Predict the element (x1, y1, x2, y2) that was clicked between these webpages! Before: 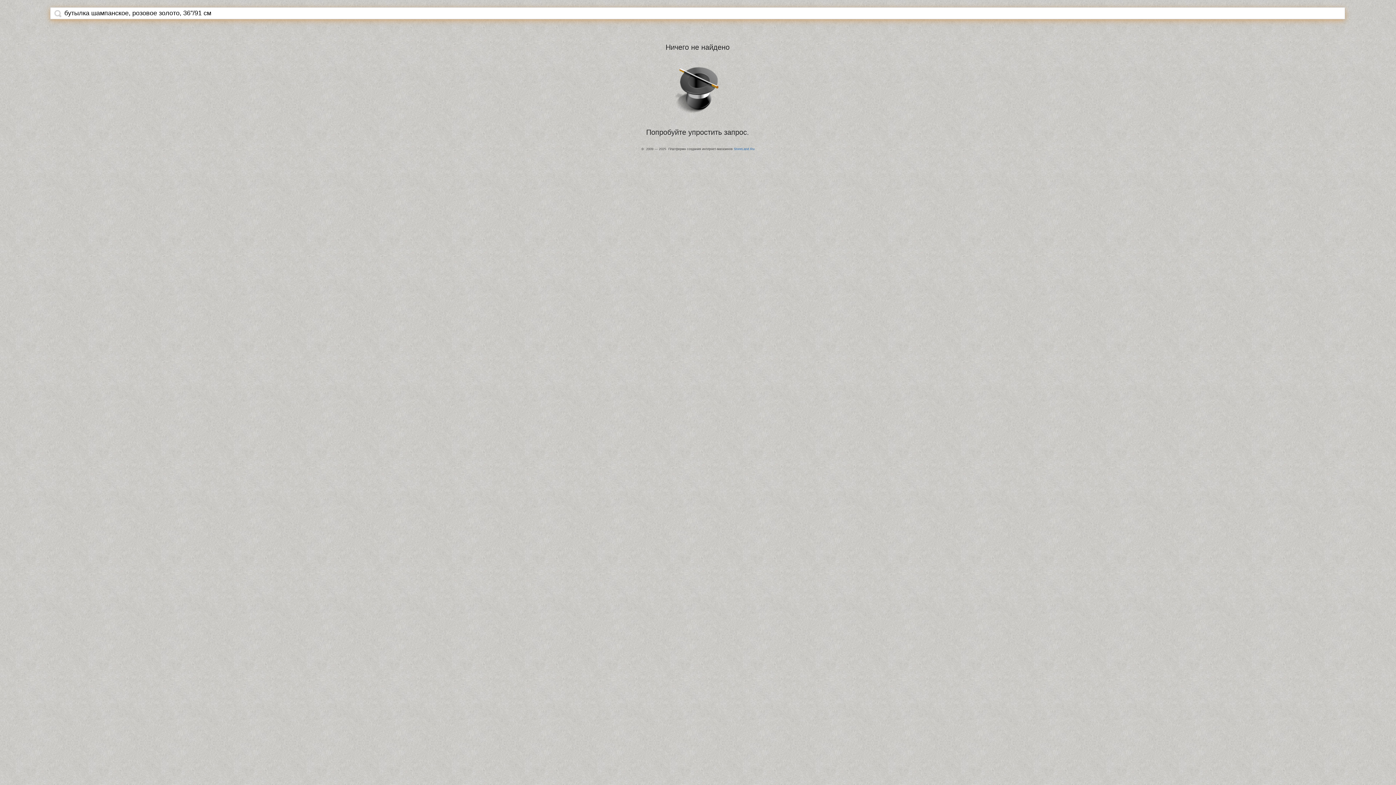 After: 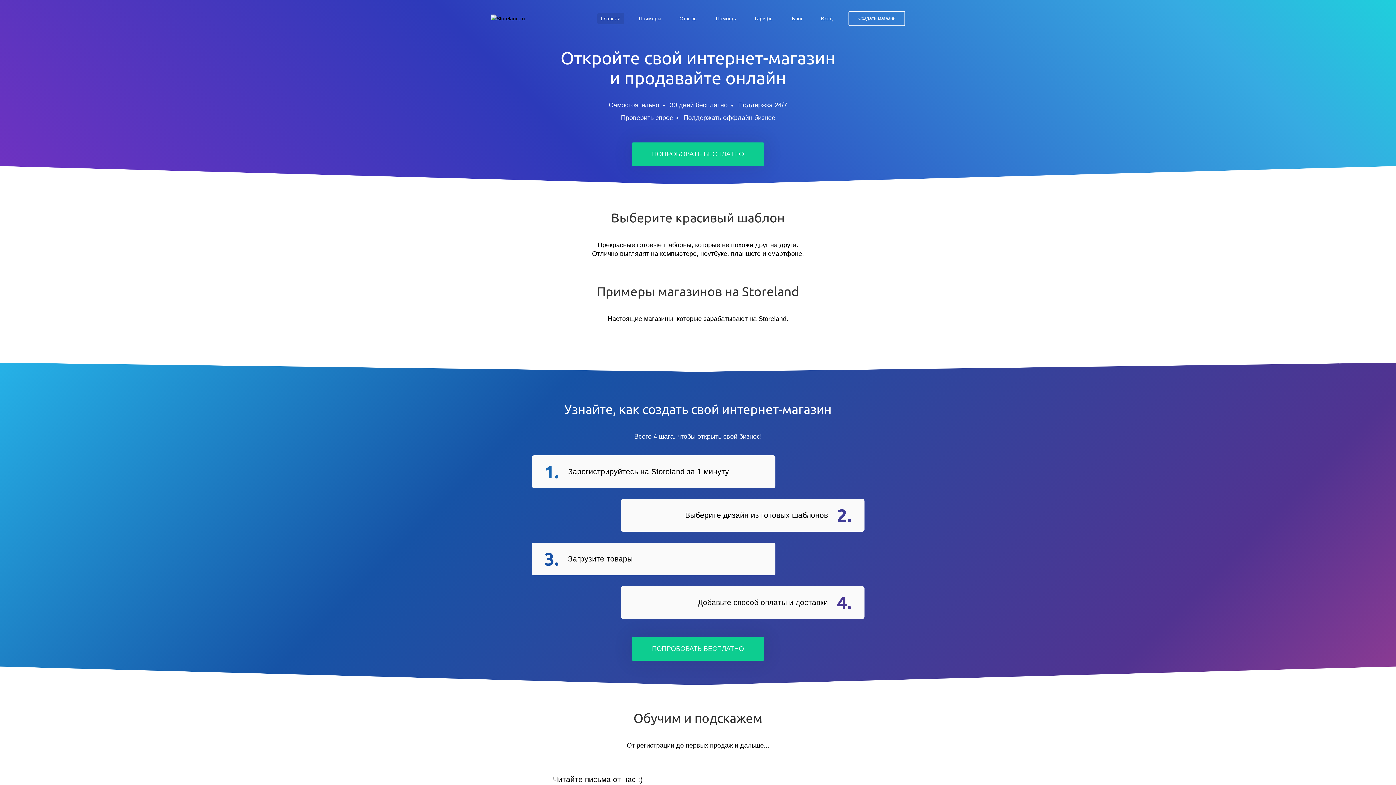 Action: label: StoreLand.Ru bbox: (734, 147, 754, 150)